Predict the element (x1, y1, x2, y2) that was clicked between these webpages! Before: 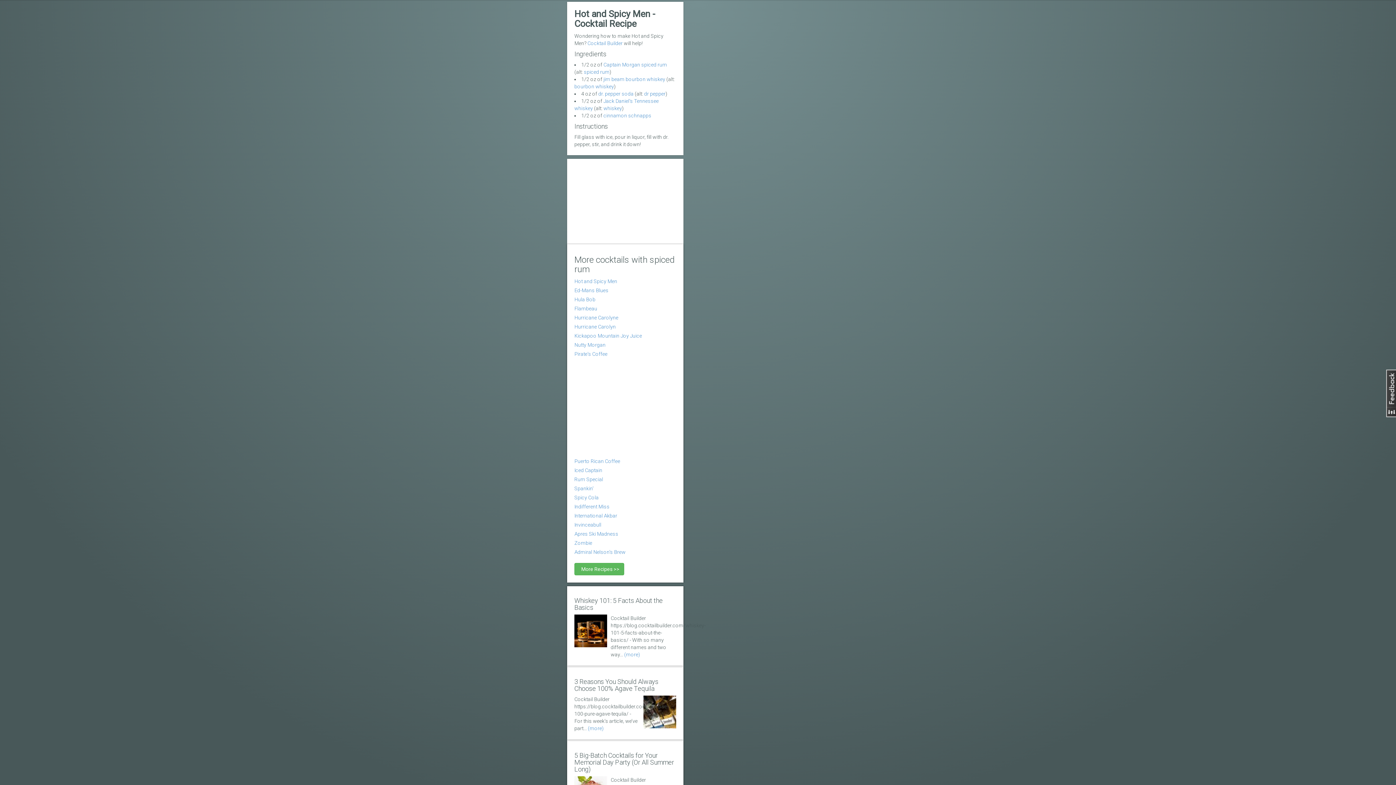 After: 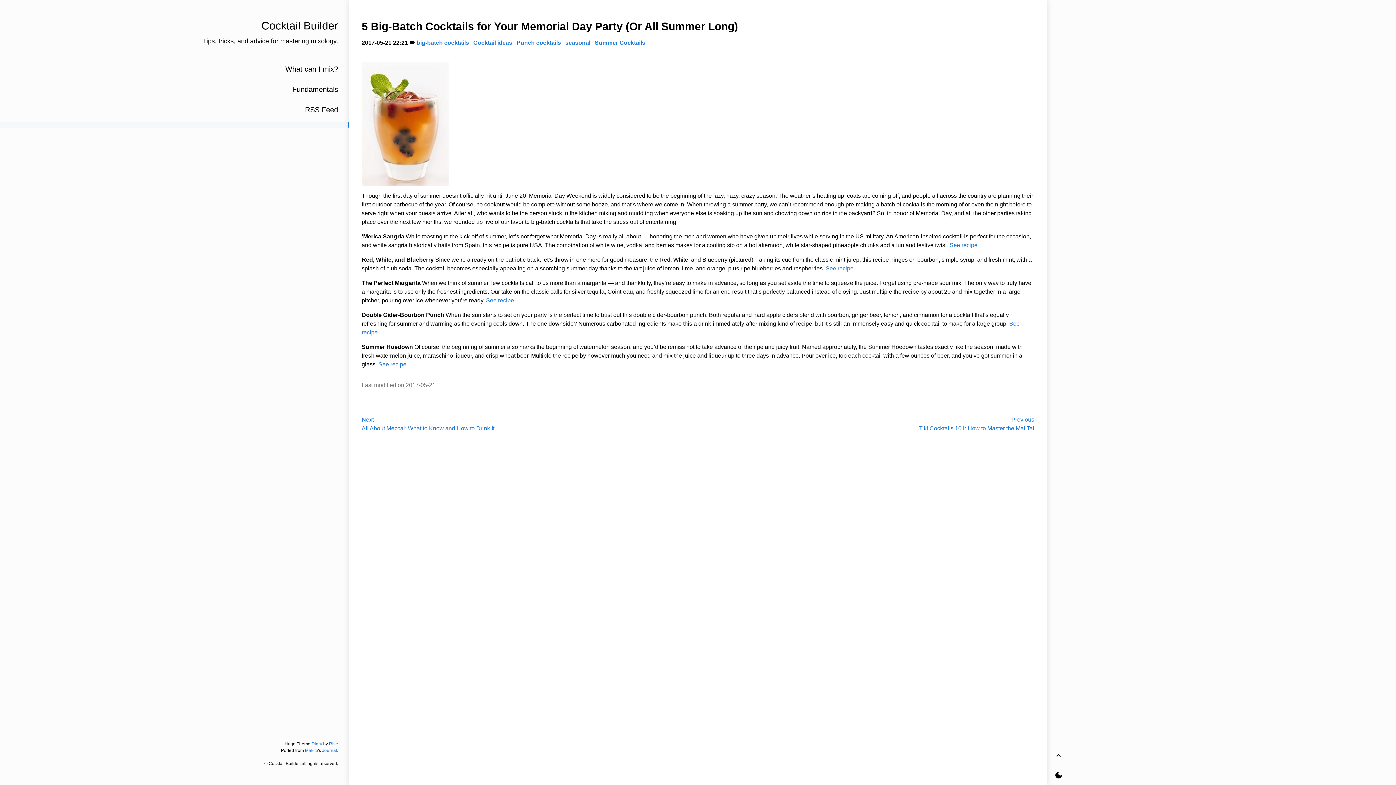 Action: label: 5 Big-Batch Cocktails for Your Memorial Day Party (Or All Summer Long) bbox: (574, 752, 676, 773)